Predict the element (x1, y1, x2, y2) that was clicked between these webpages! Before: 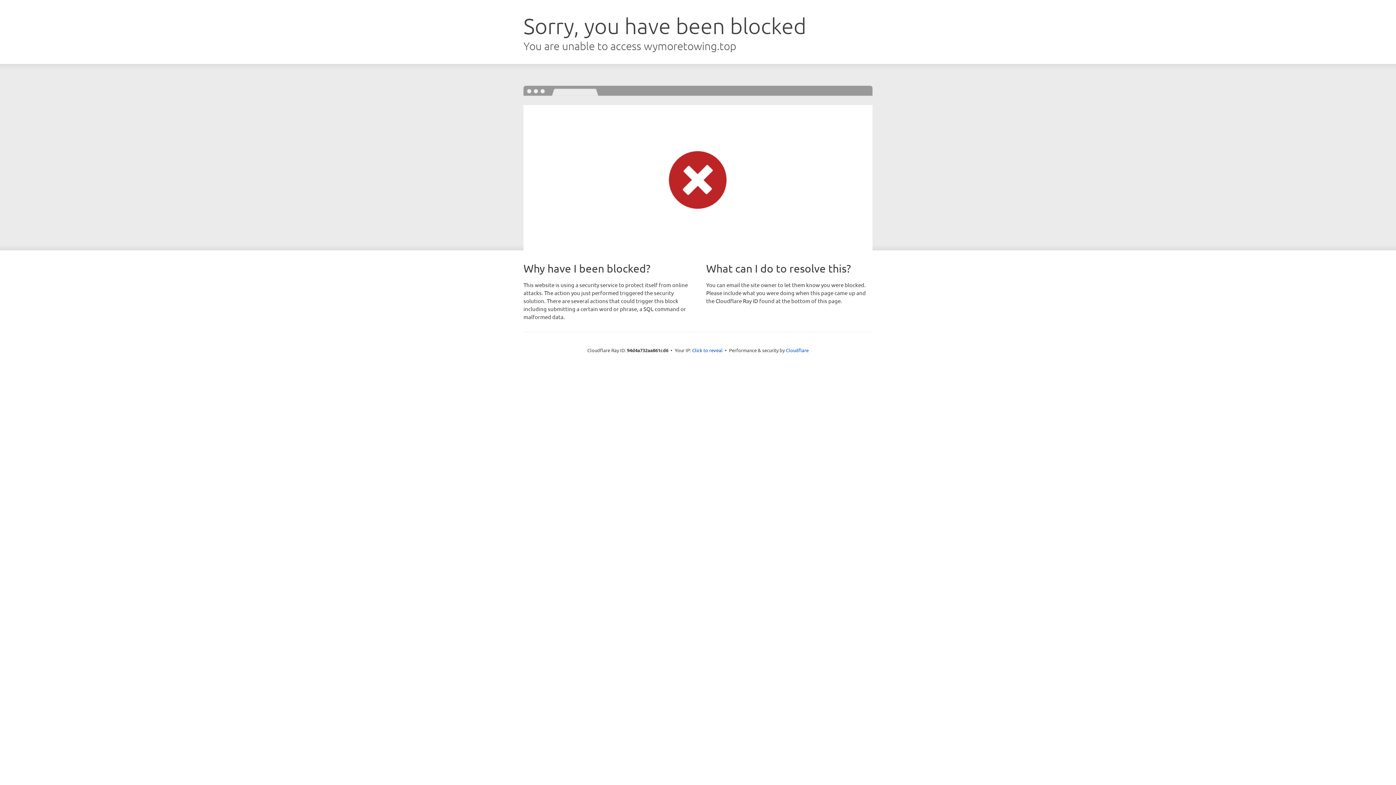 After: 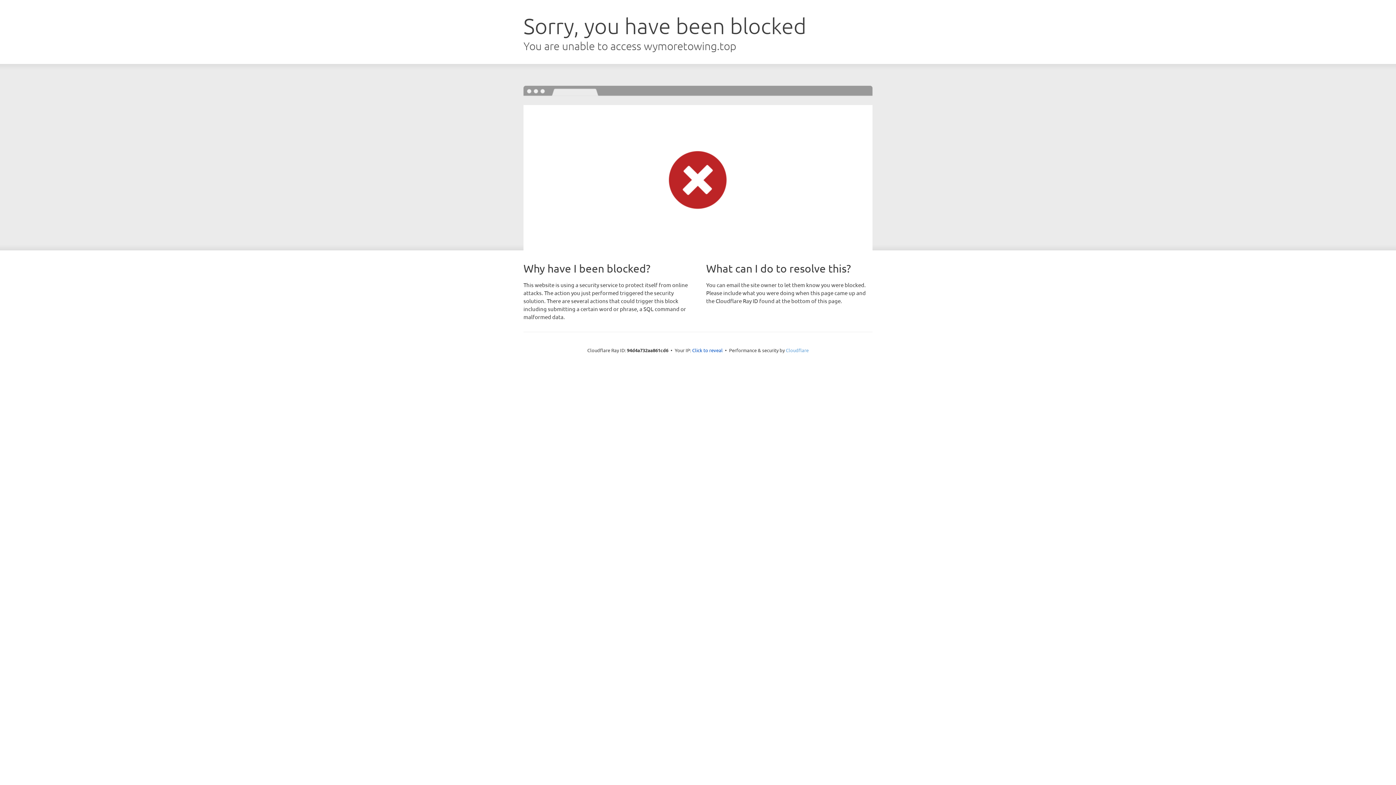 Action: bbox: (786, 347, 808, 353) label: Cloudflare